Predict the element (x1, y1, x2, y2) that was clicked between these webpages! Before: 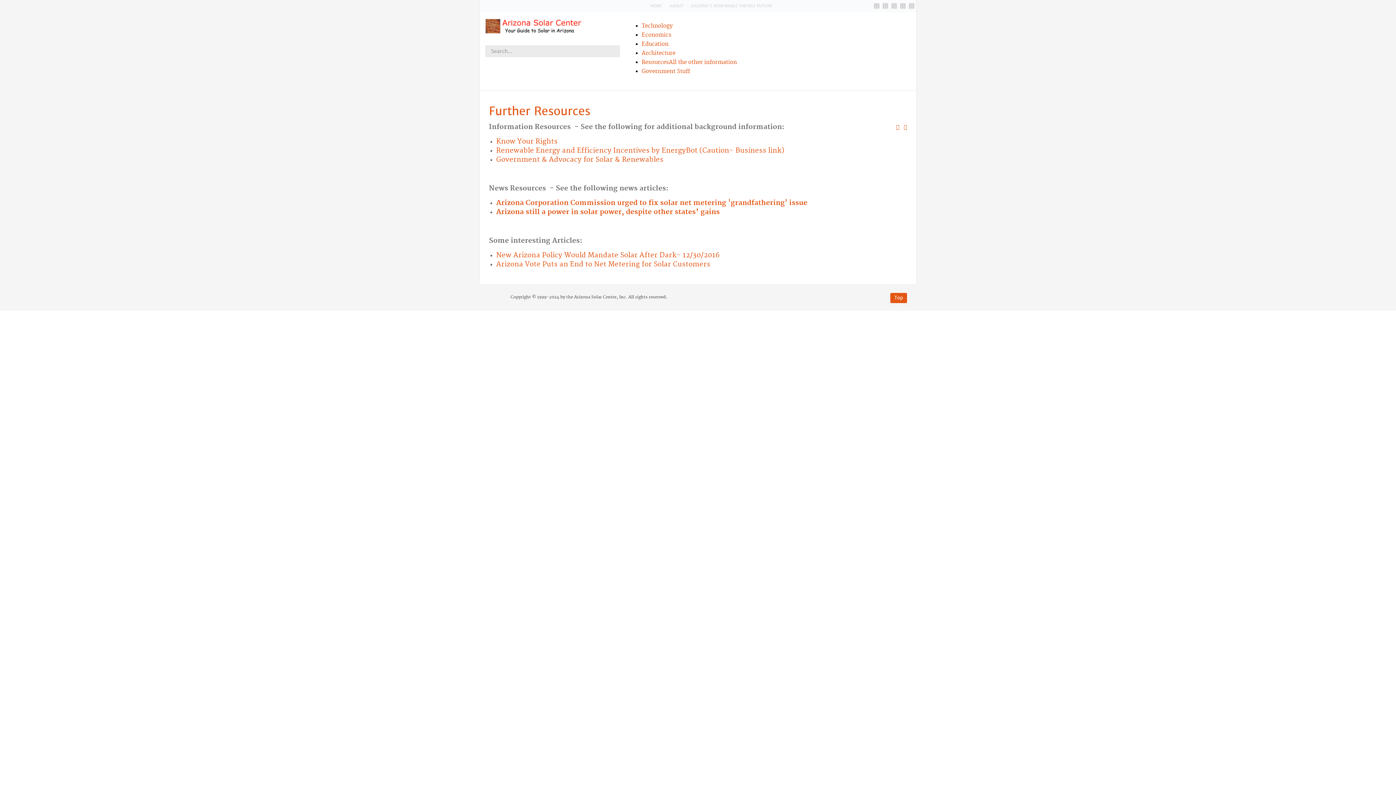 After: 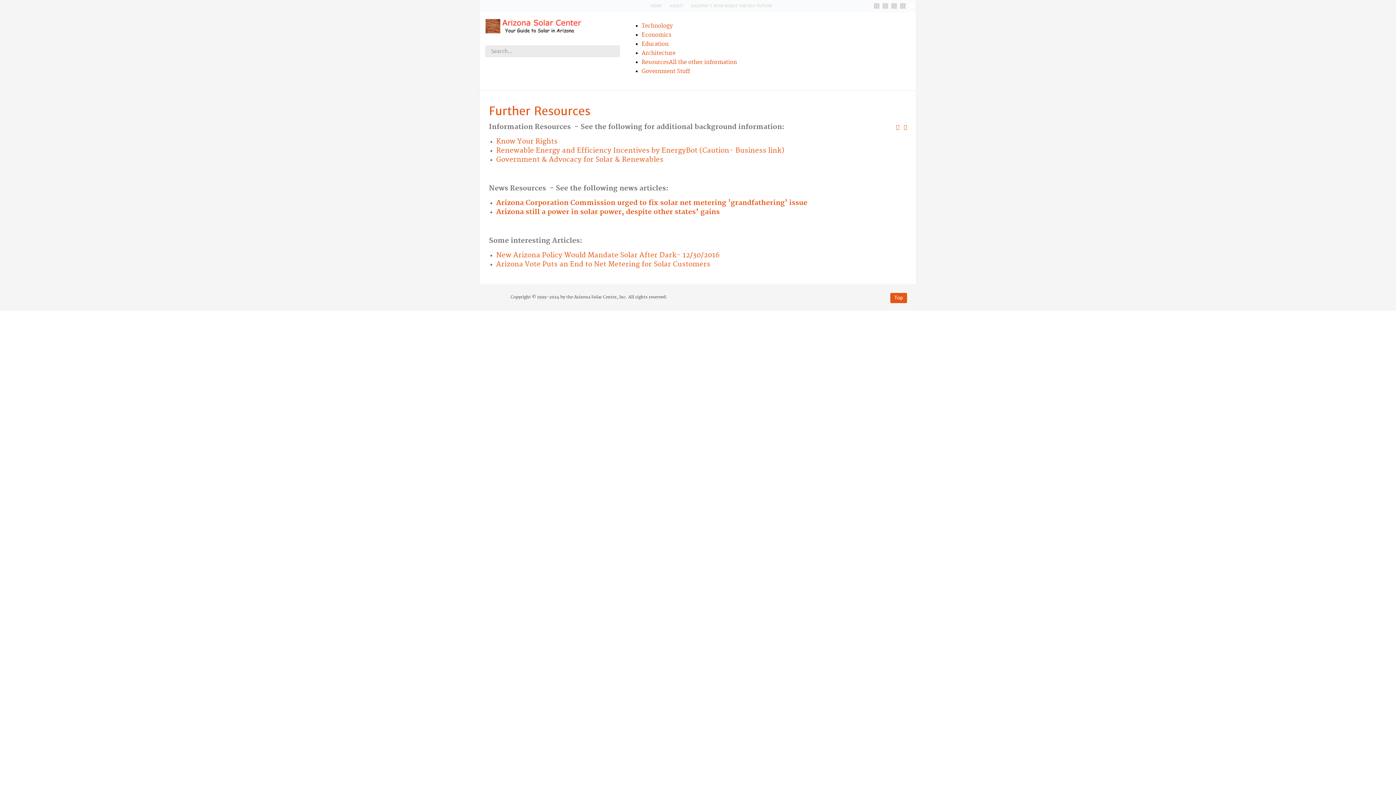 Action: bbox: (909, 3, 914, 8)